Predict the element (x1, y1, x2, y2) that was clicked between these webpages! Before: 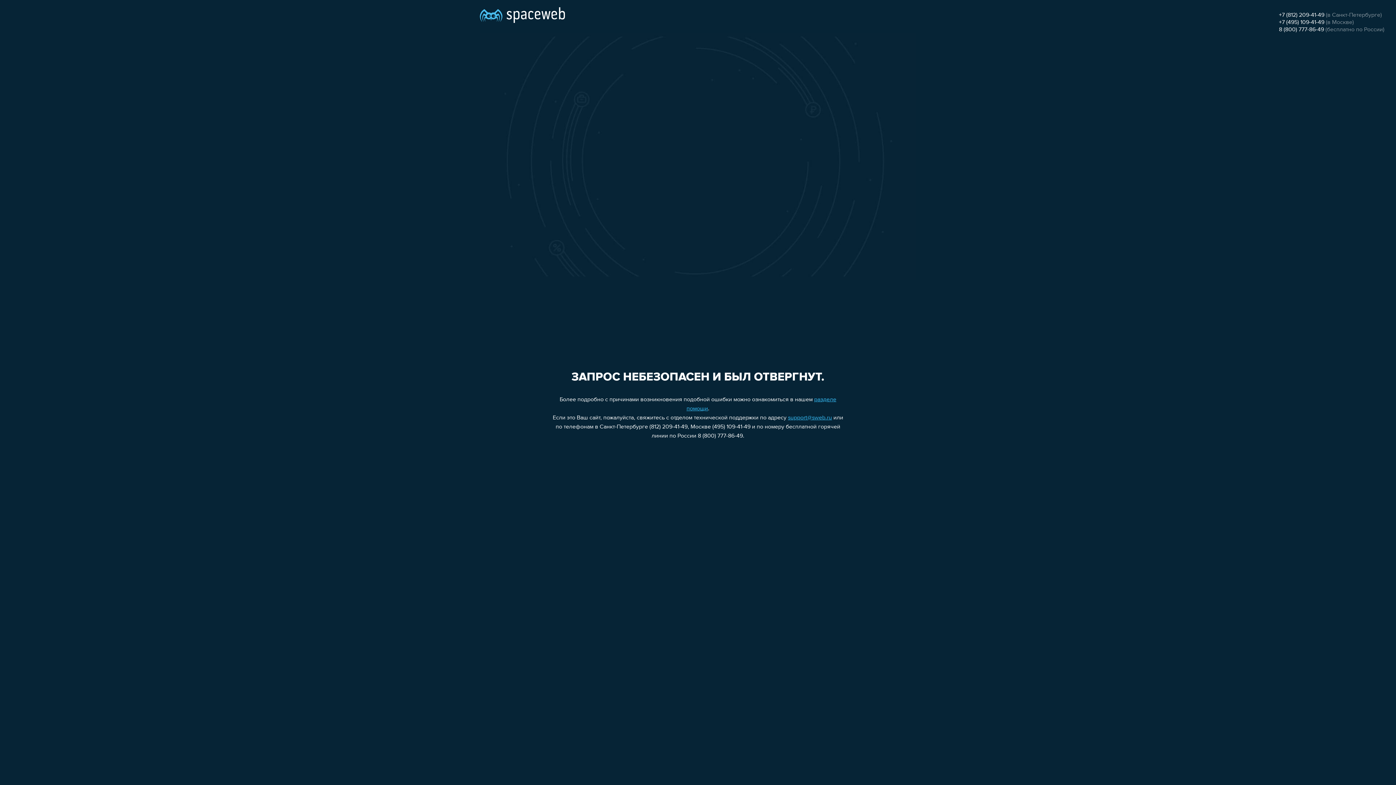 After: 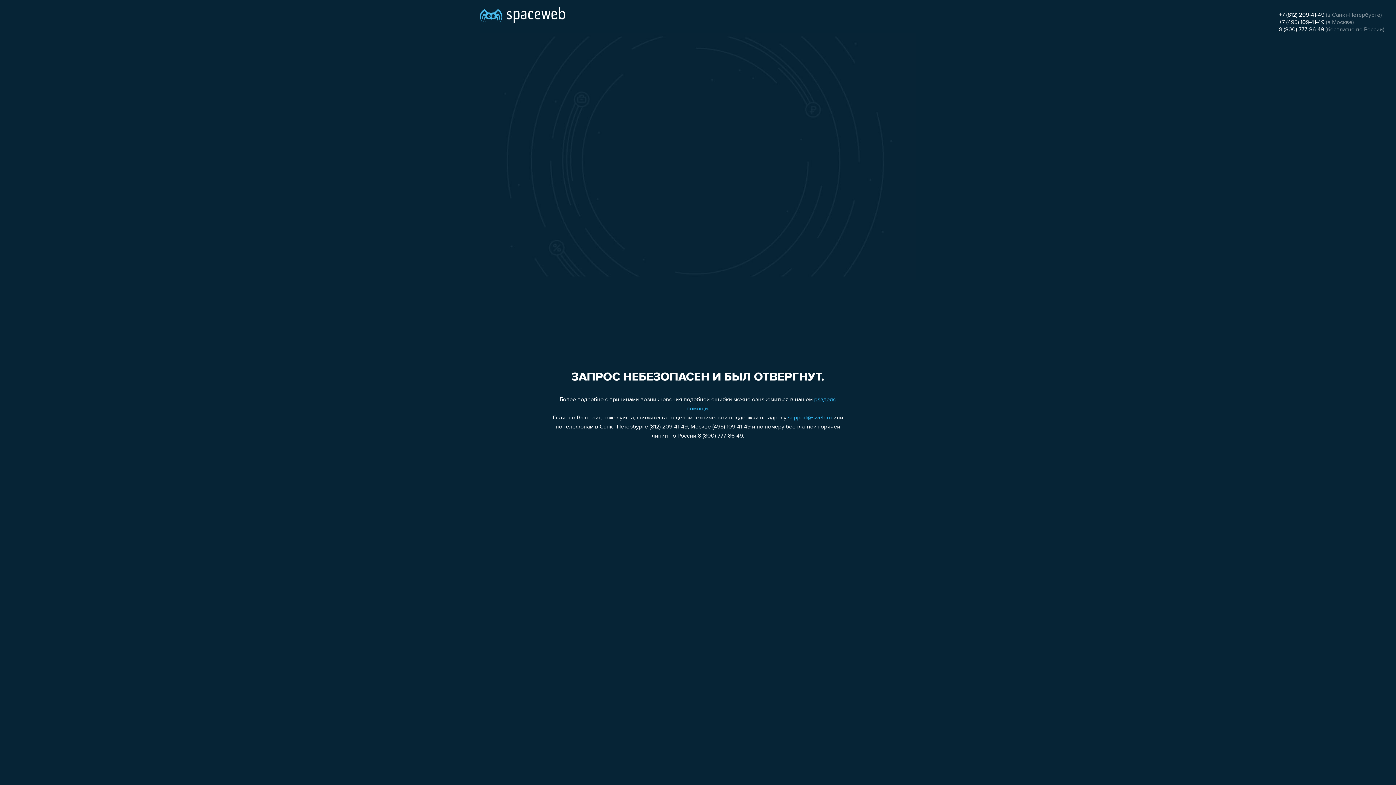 Action: label: +7 (495) 109-41-49 bbox: (1279, 19, 1324, 25)